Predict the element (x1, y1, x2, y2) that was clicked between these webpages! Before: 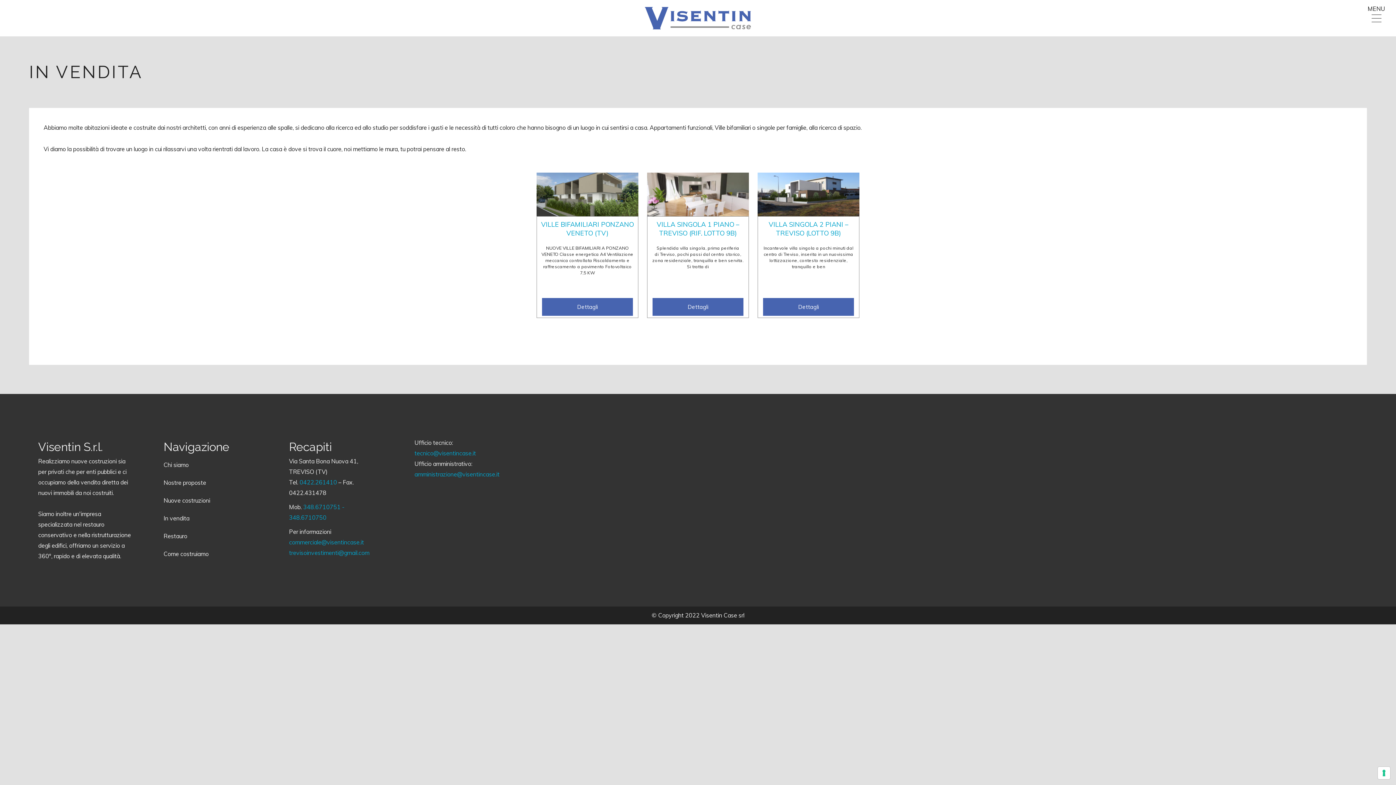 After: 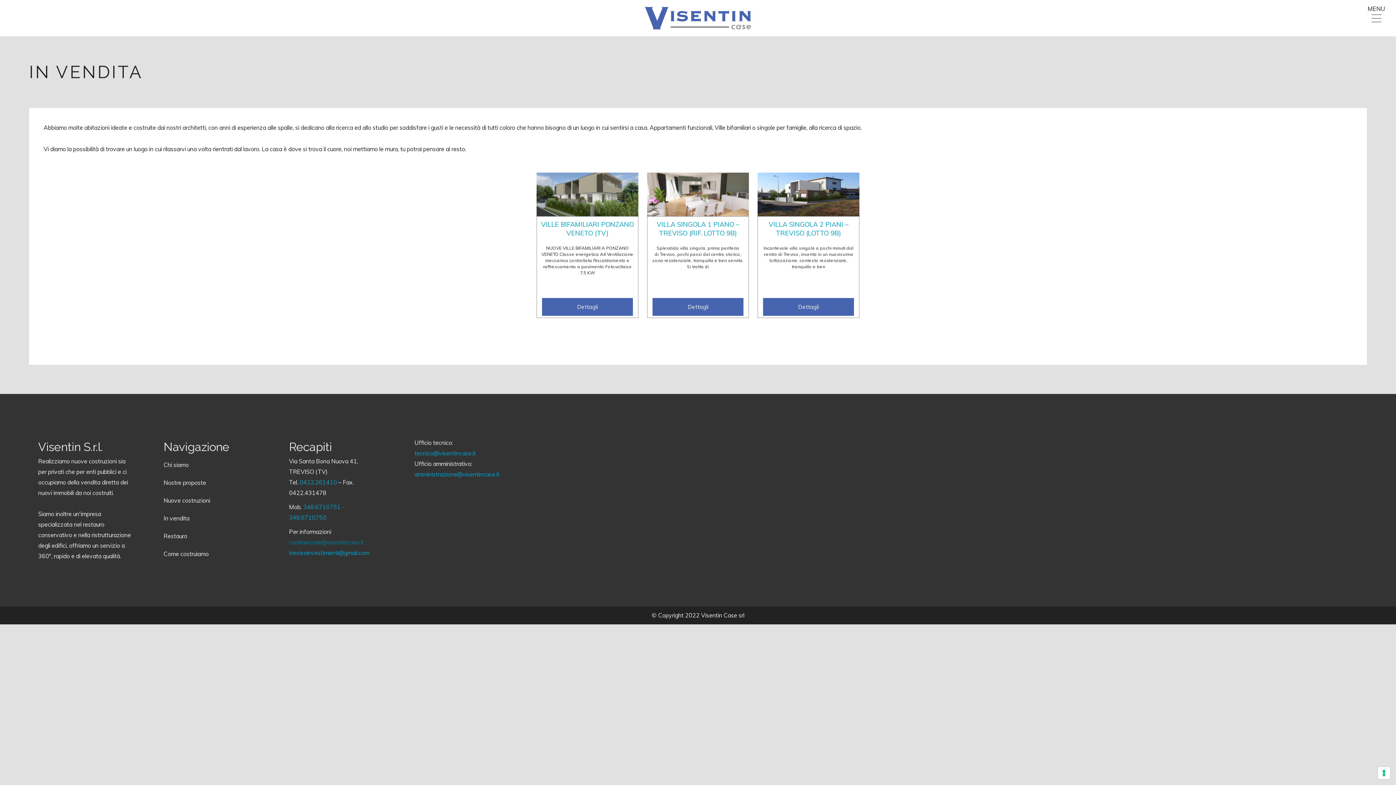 Action: label: commerciale@visentincase.it bbox: (289, 538, 364, 546)